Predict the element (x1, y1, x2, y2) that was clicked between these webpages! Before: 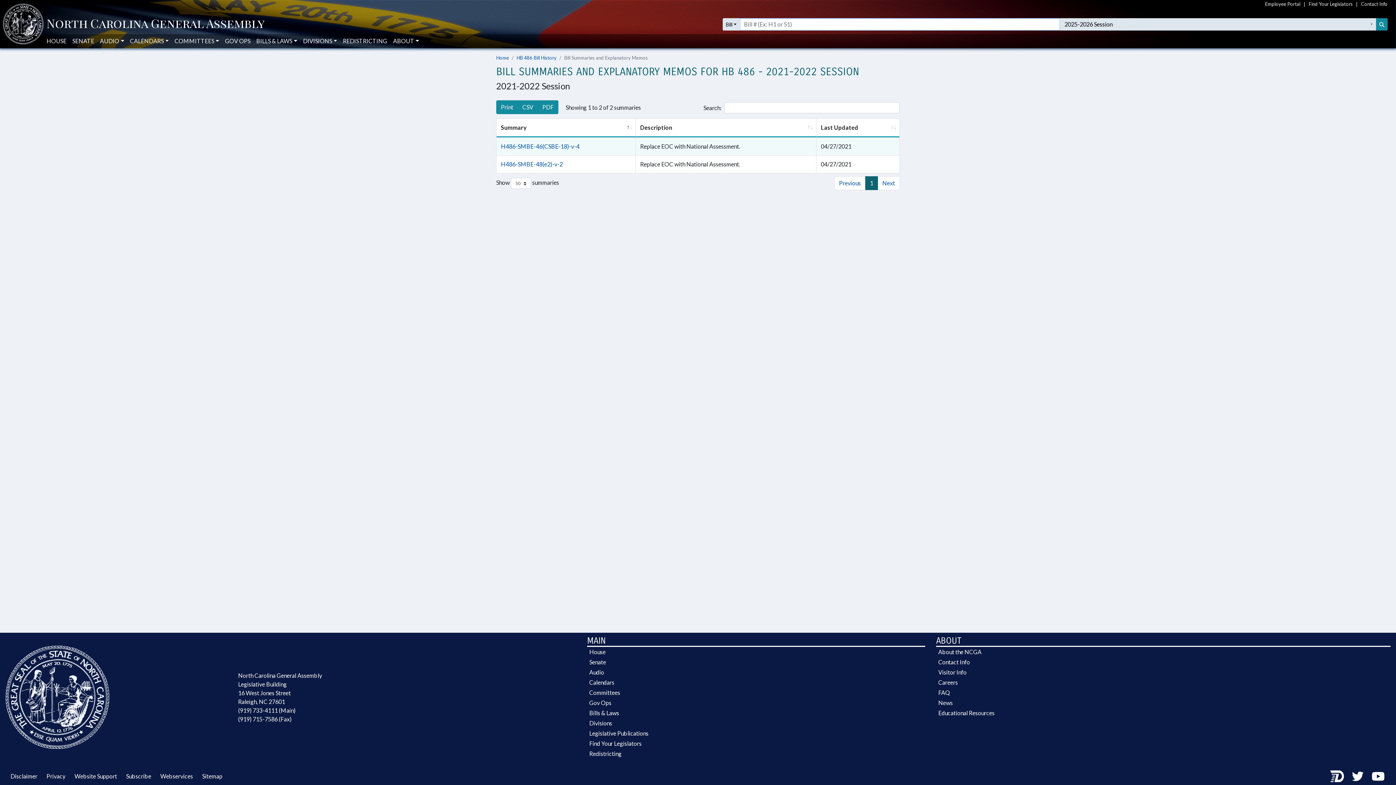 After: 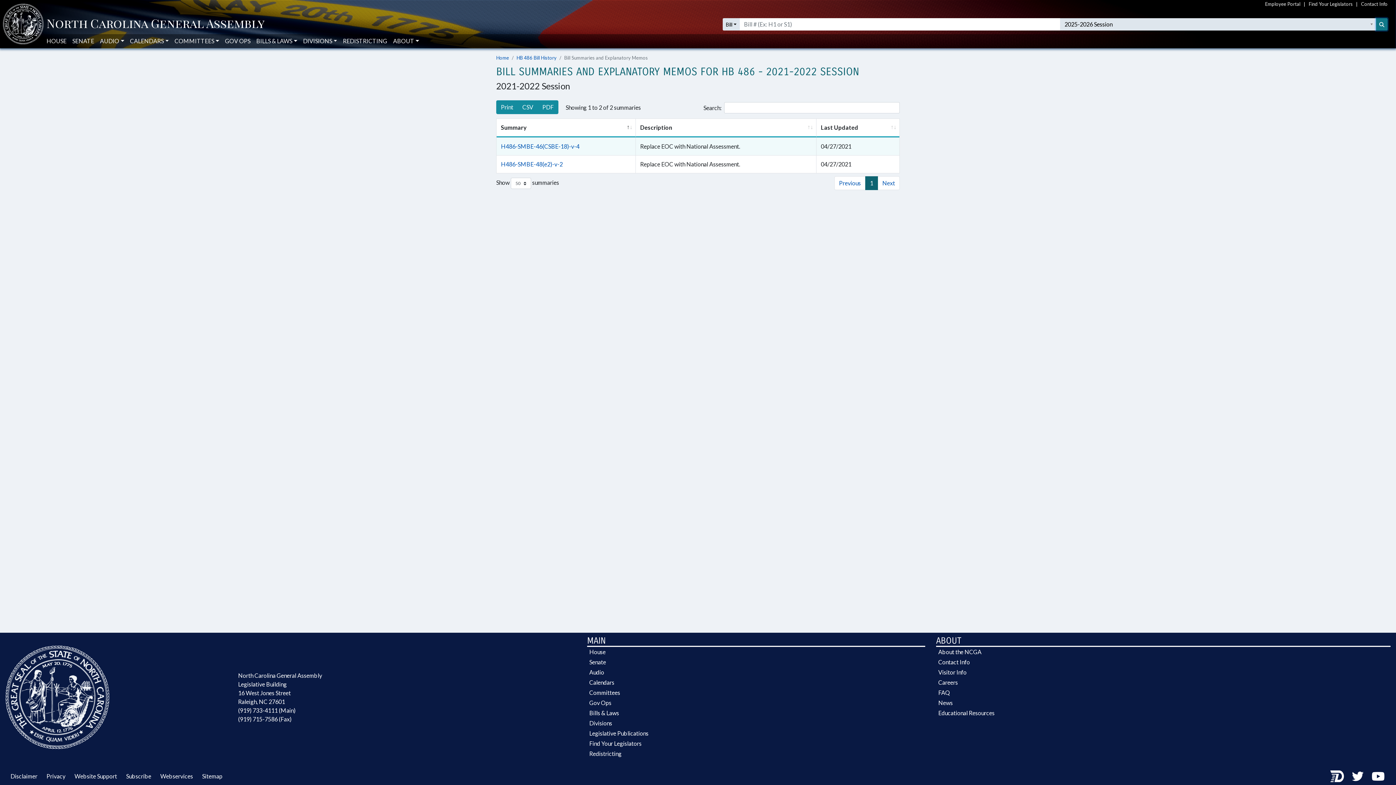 Action: bbox: (1376, 18, 1388, 30) label: Search